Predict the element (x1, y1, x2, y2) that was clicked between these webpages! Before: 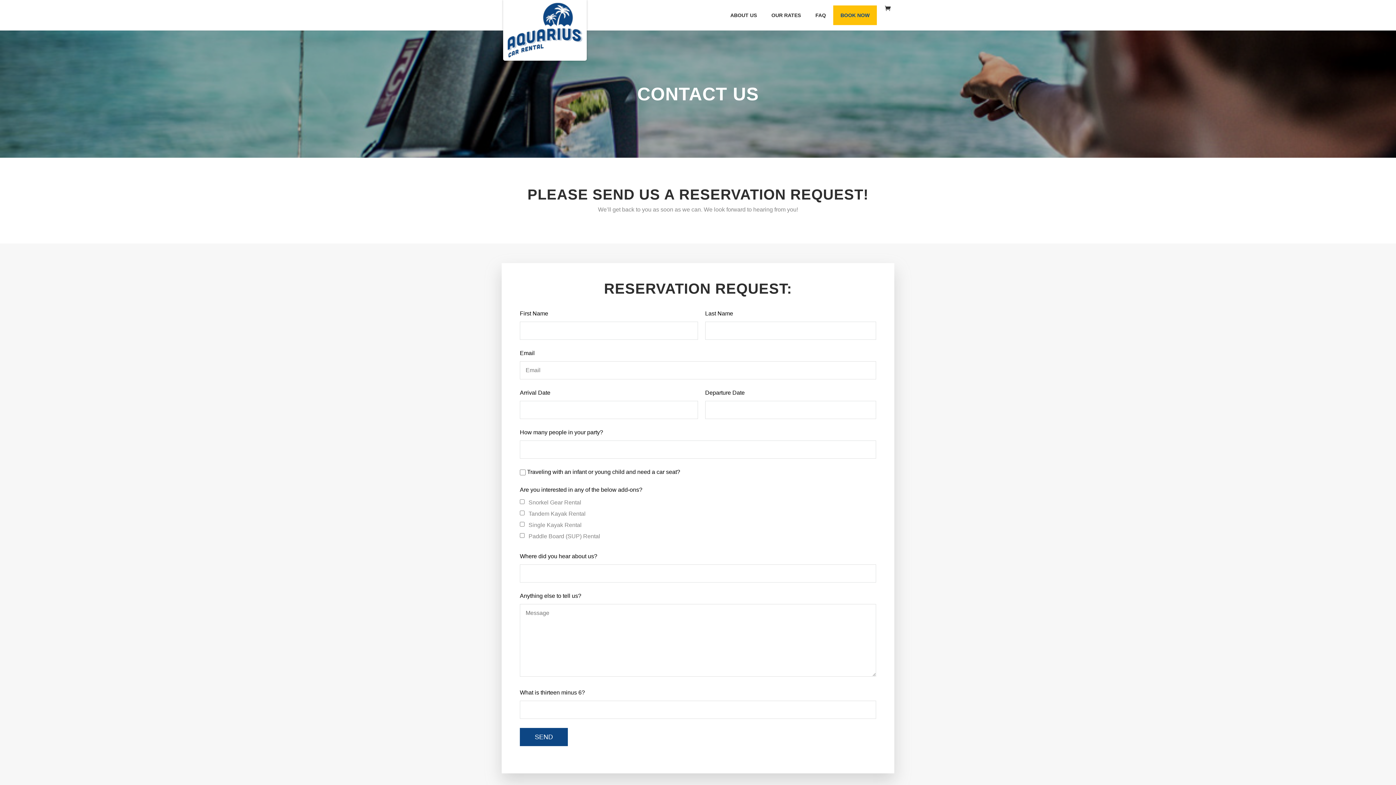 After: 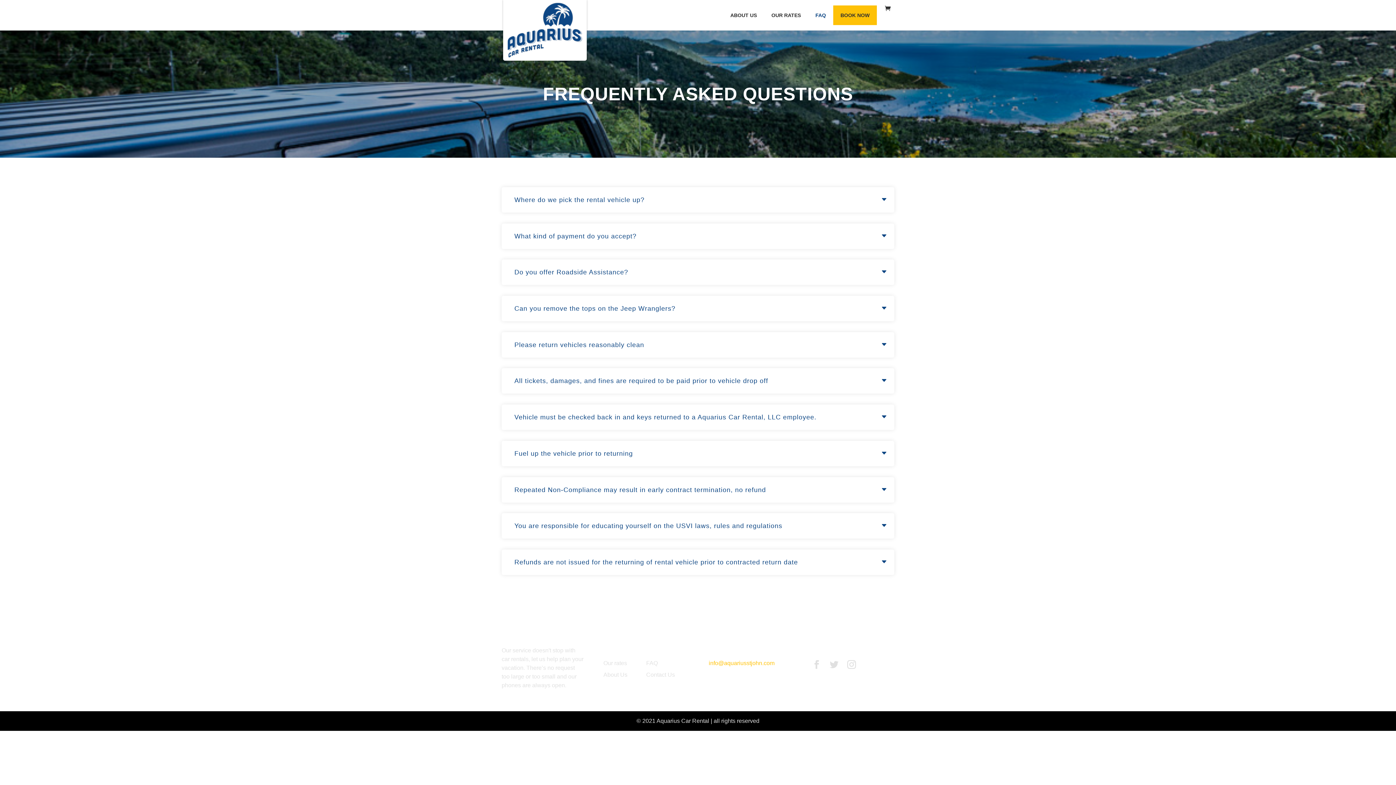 Action: label: FAQ bbox: (808, 5, 833, 25)